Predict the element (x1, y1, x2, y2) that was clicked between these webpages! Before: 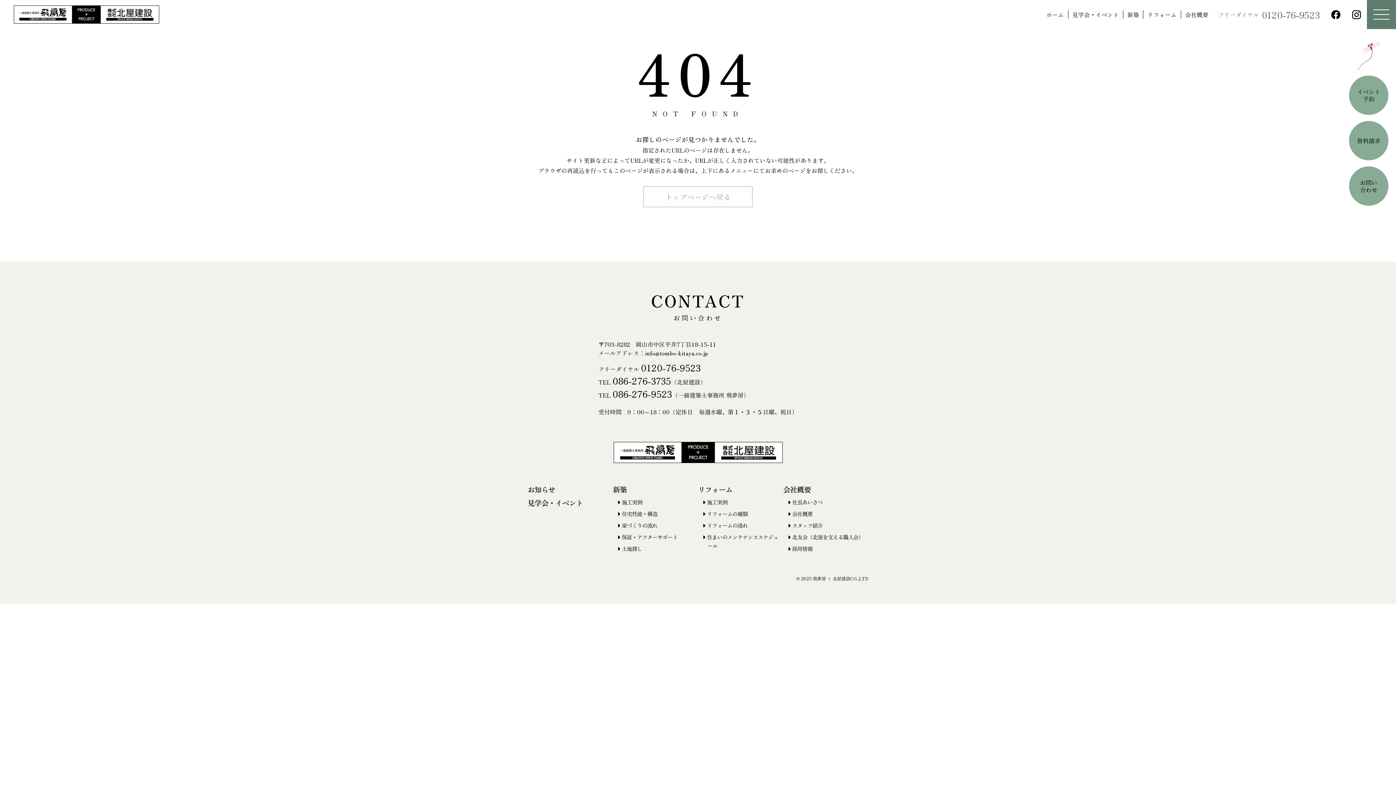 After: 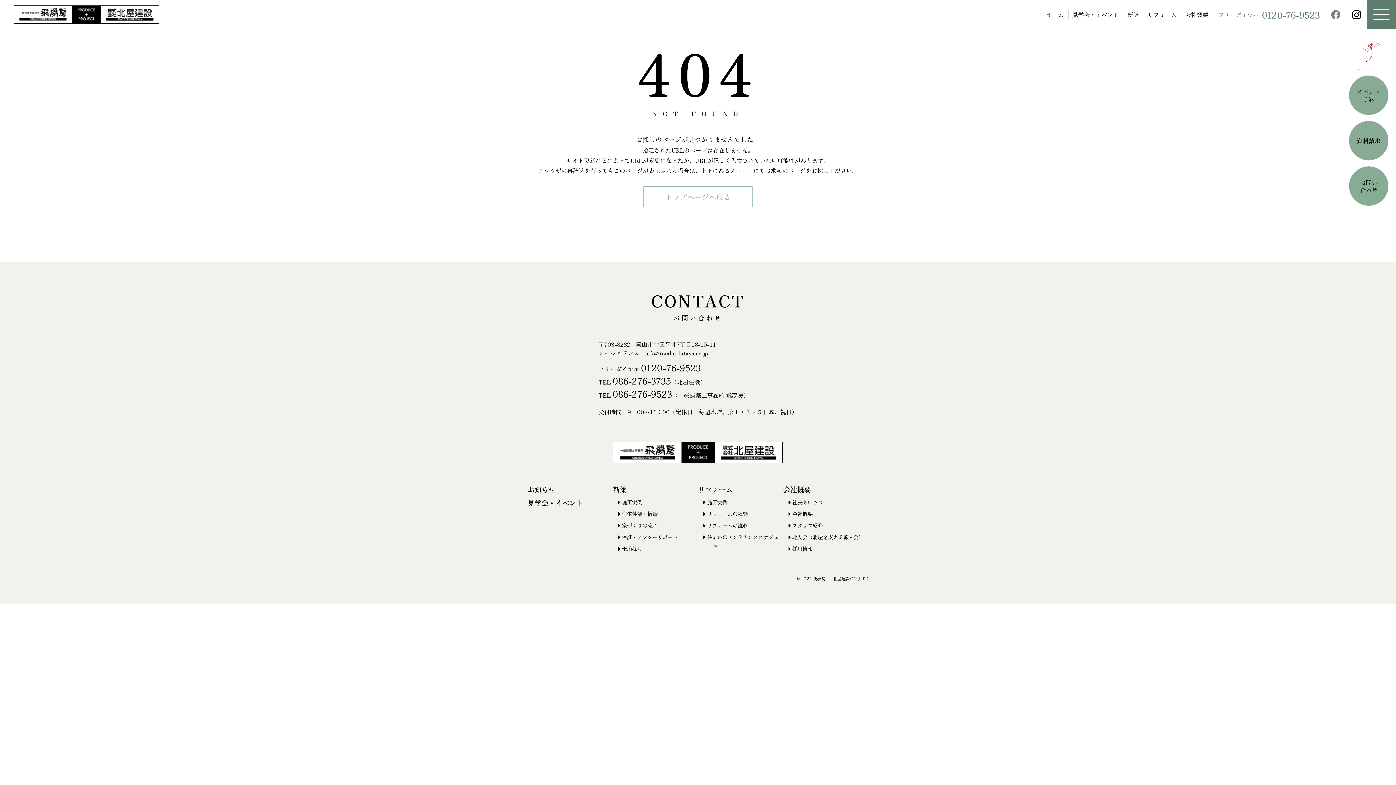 Action: bbox: (1325, 7, 1346, 22)